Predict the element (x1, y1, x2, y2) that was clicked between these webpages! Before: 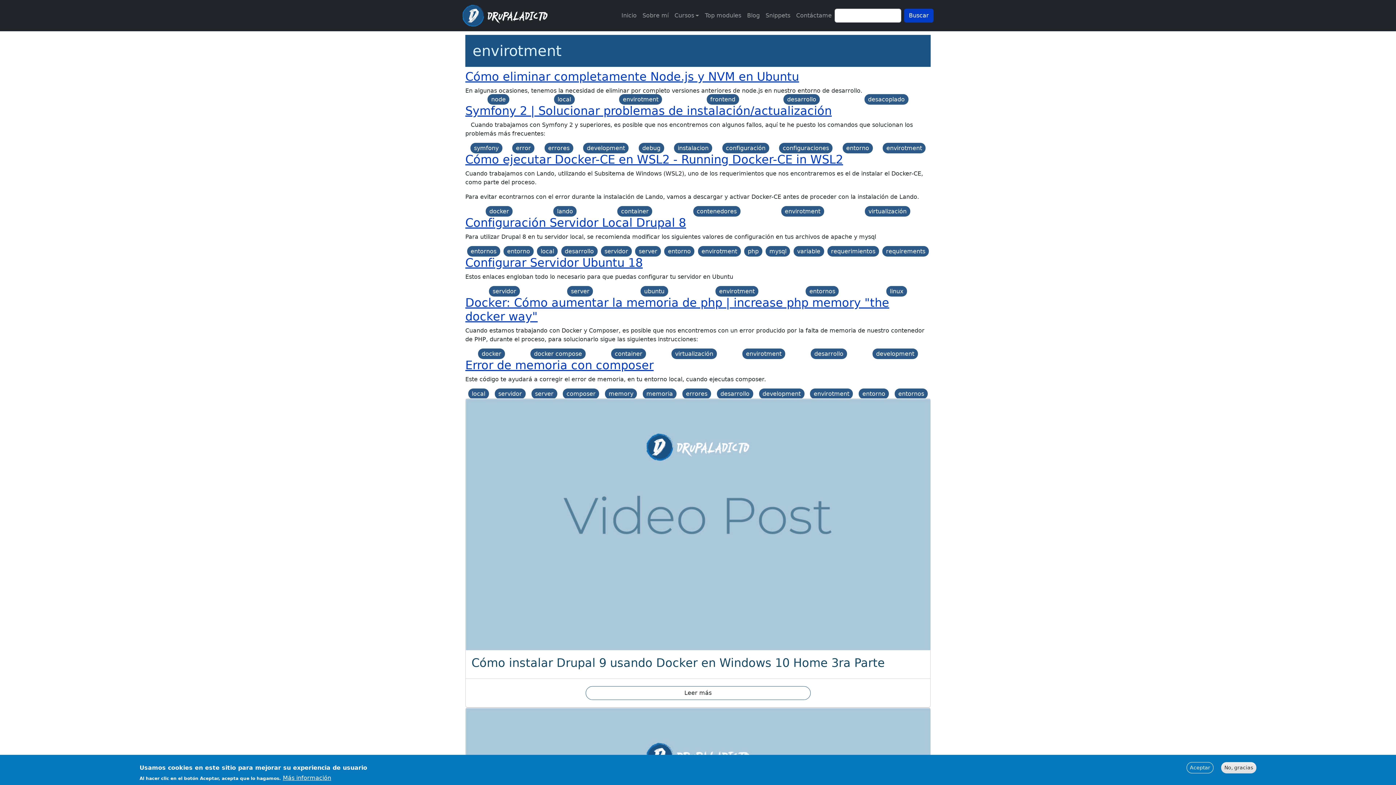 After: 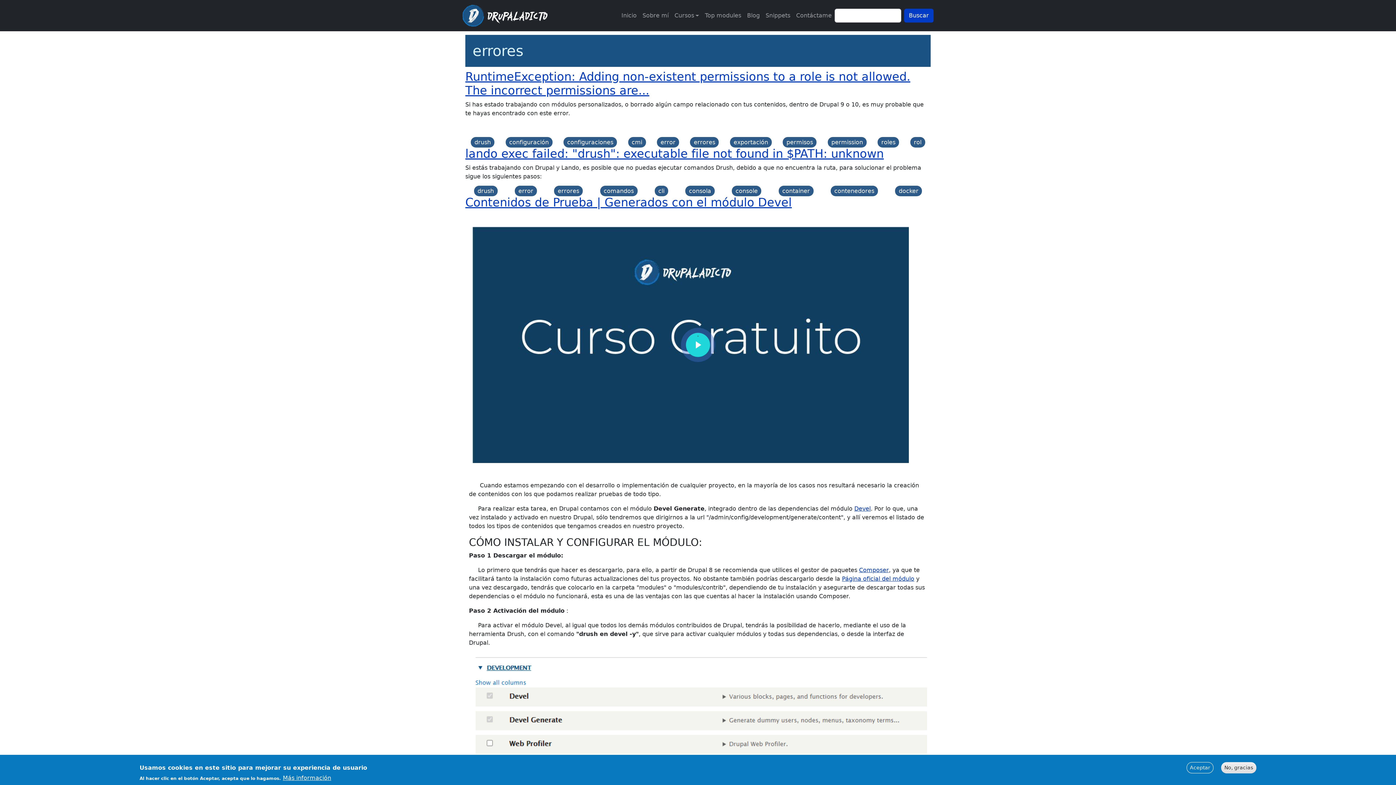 Action: label: errores bbox: (682, 388, 711, 399)